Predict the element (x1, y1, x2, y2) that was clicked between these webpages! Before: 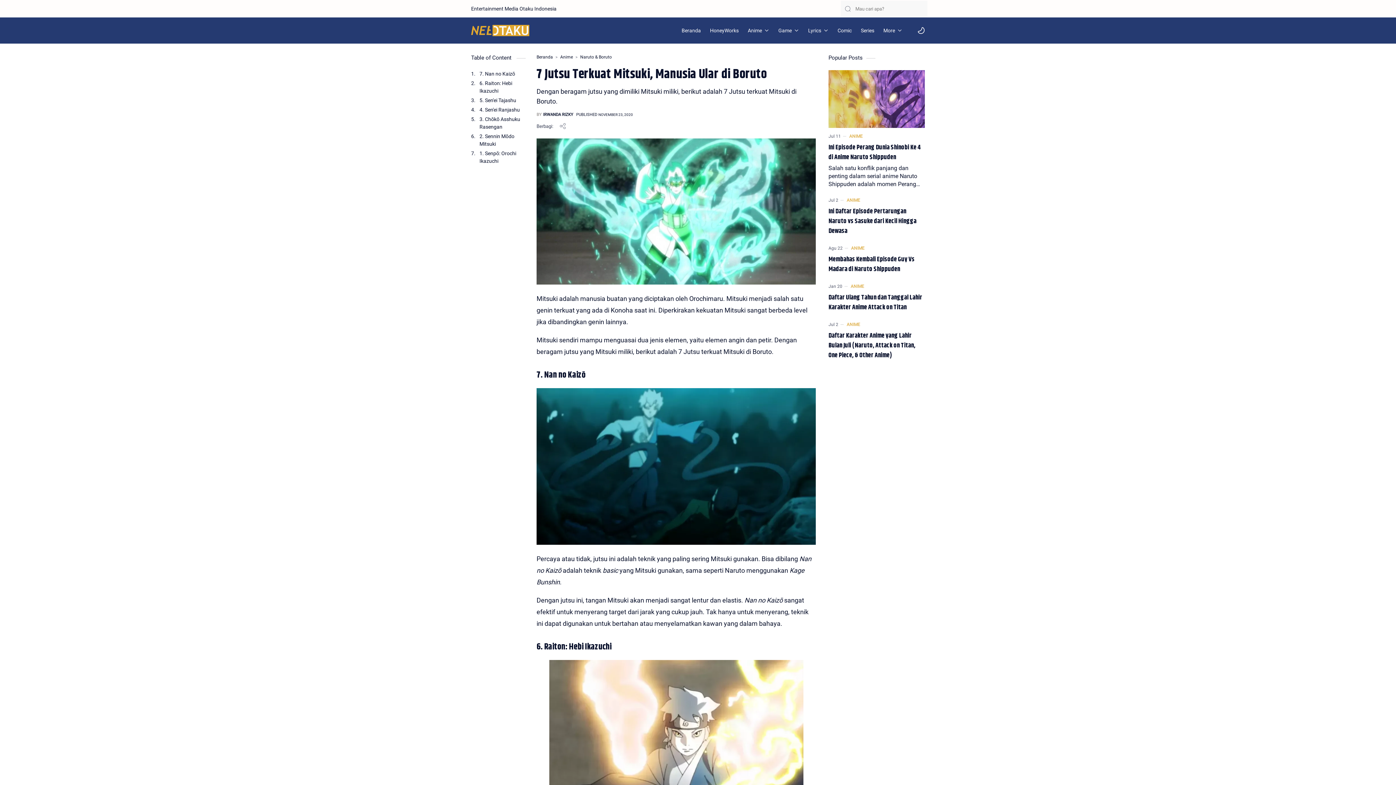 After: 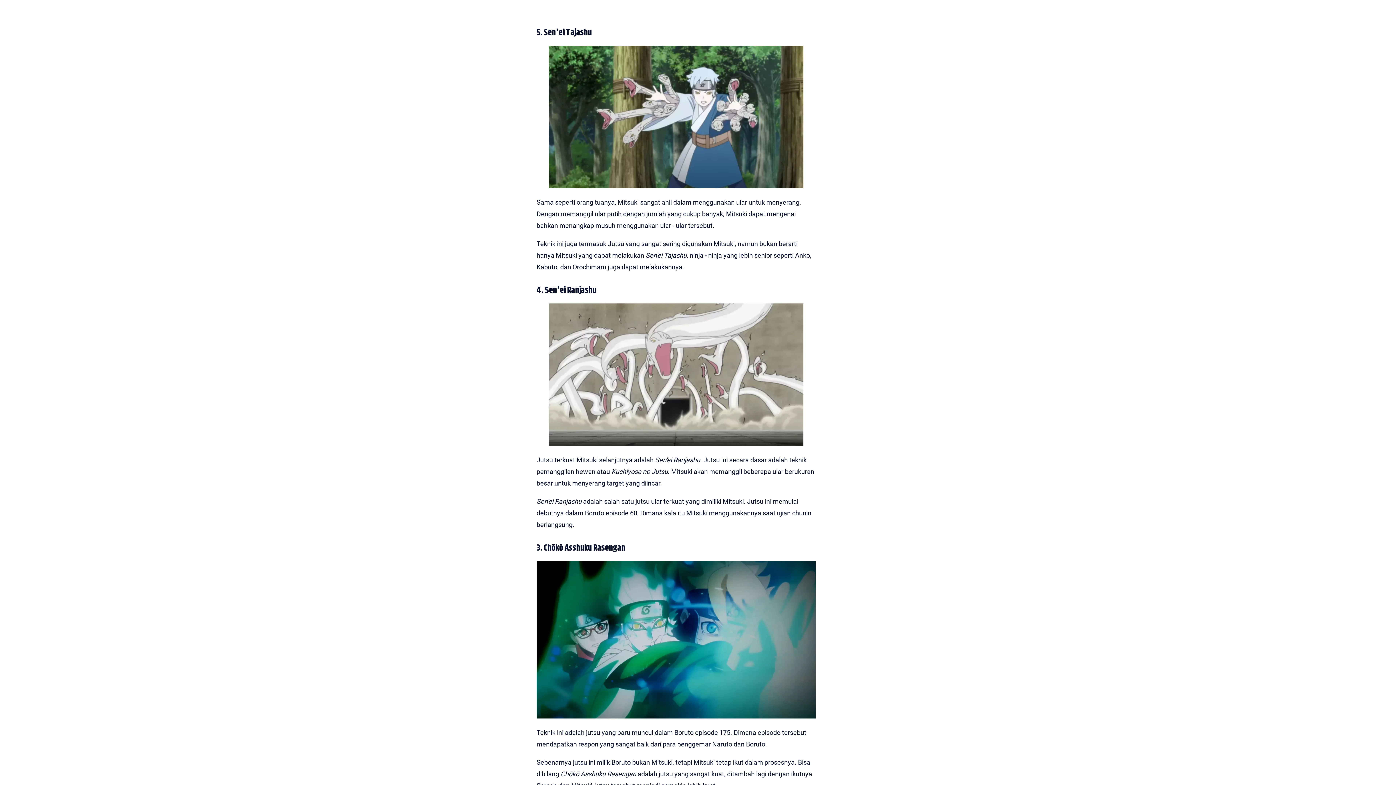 Action: bbox: (479, 96, 529, 104) label: 5. Sen'ei Tajashu